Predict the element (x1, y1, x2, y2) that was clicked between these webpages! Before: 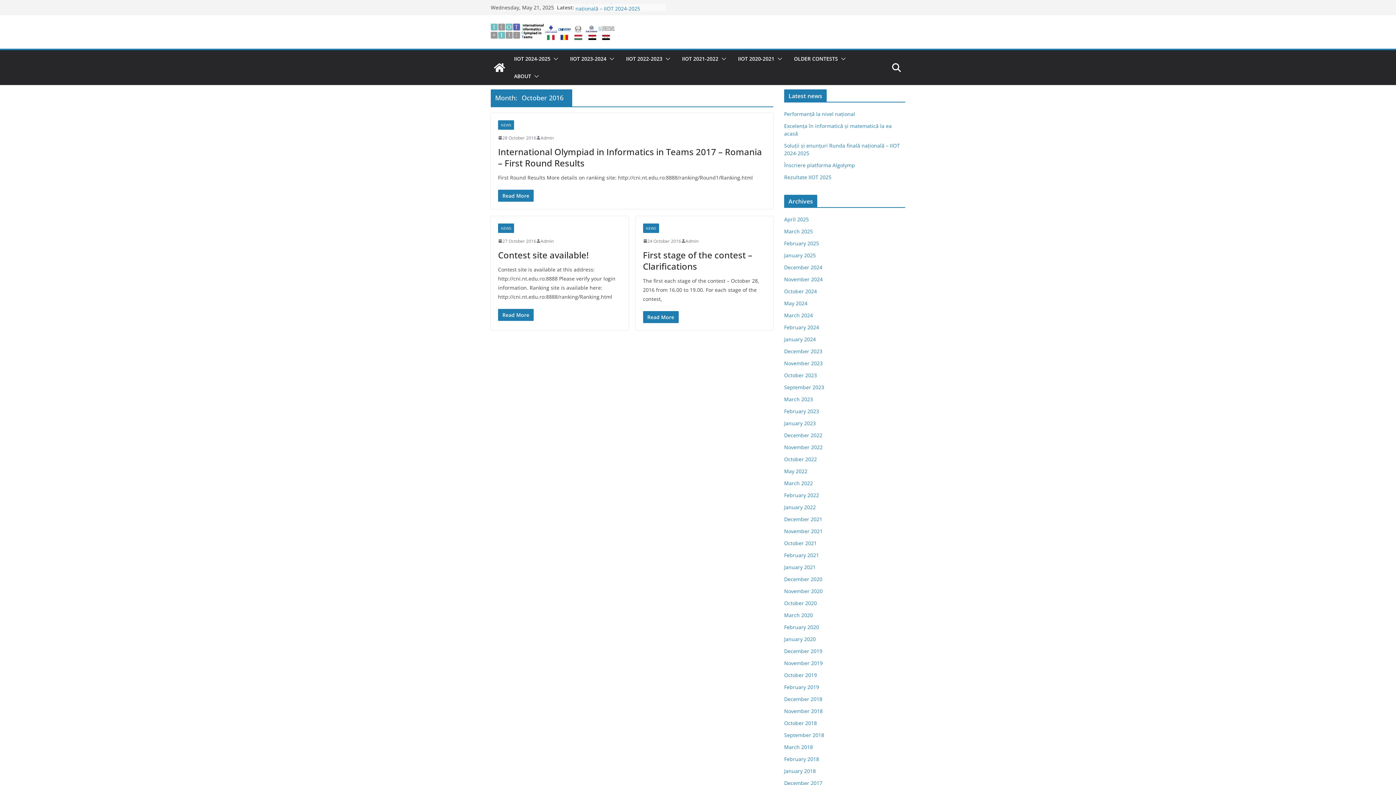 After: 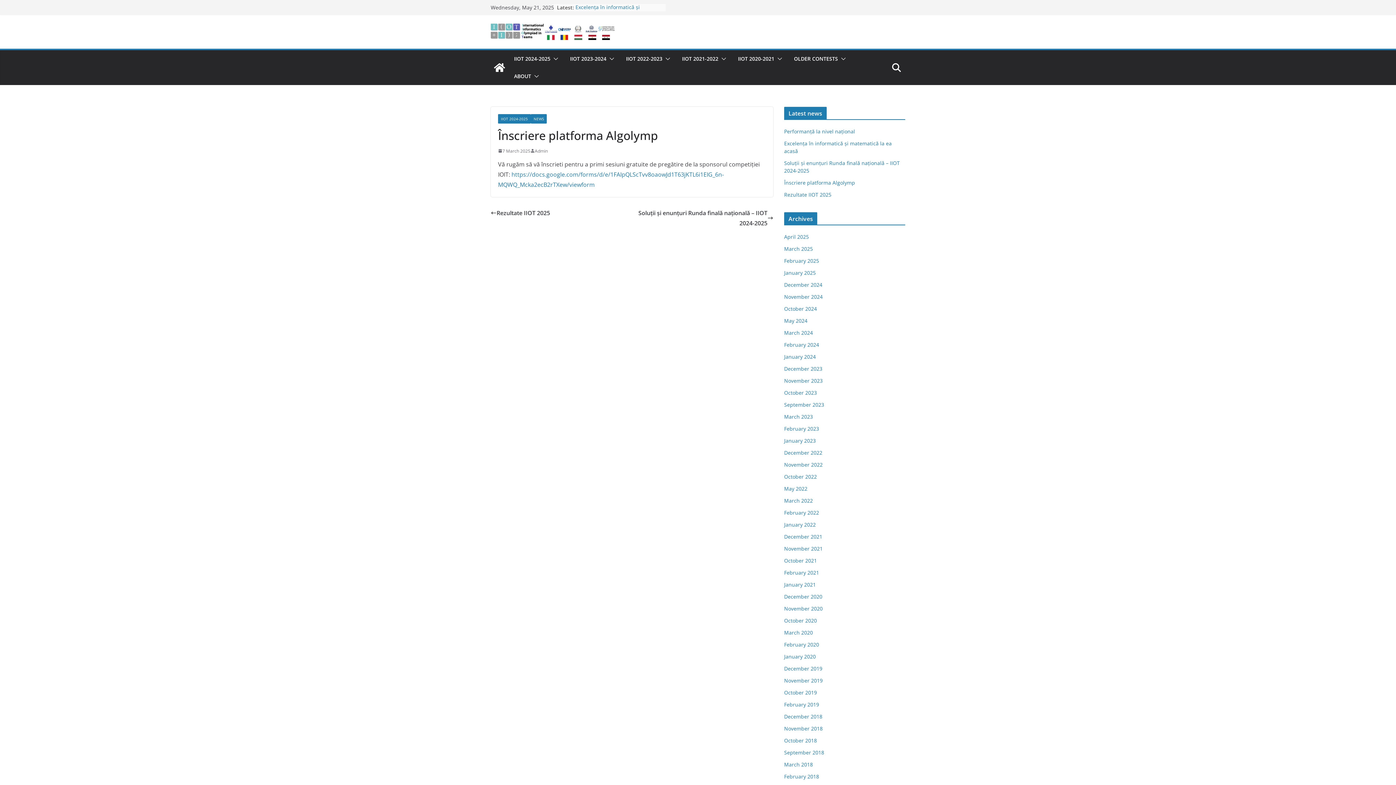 Action: bbox: (784, 161, 855, 168) label: Înscriere platforma Algolymp